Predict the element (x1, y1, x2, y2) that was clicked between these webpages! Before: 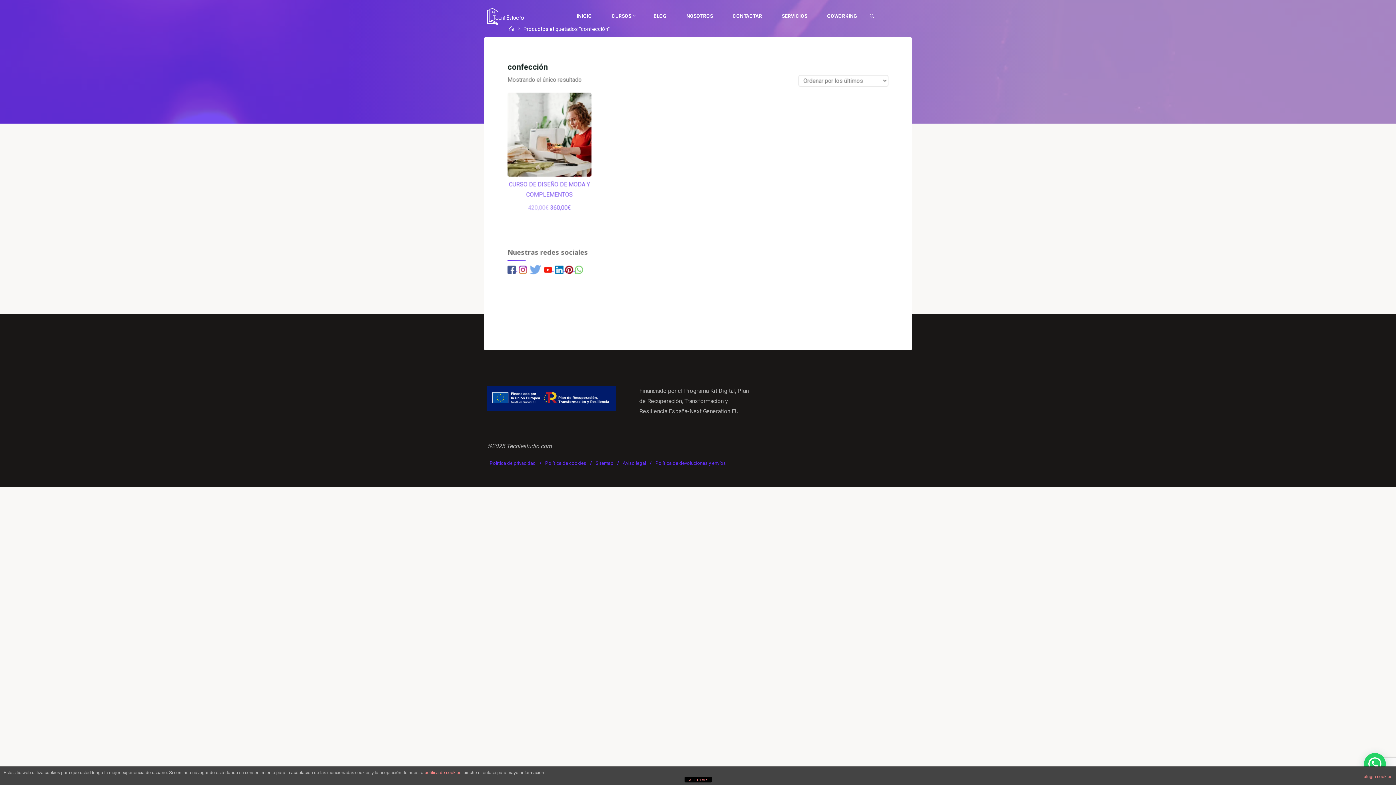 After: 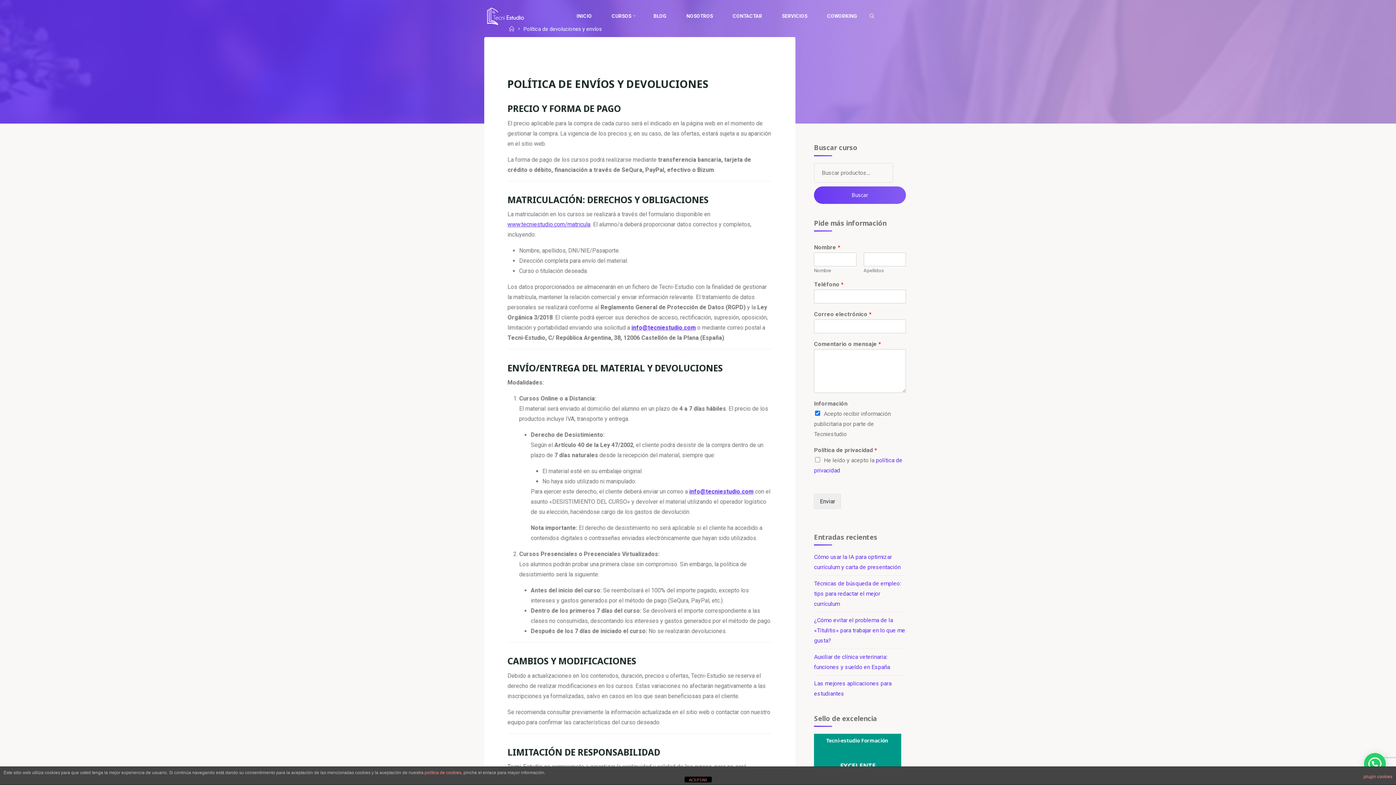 Action: bbox: (655, 457, 726, 469) label: Política de devoluciones y envíos